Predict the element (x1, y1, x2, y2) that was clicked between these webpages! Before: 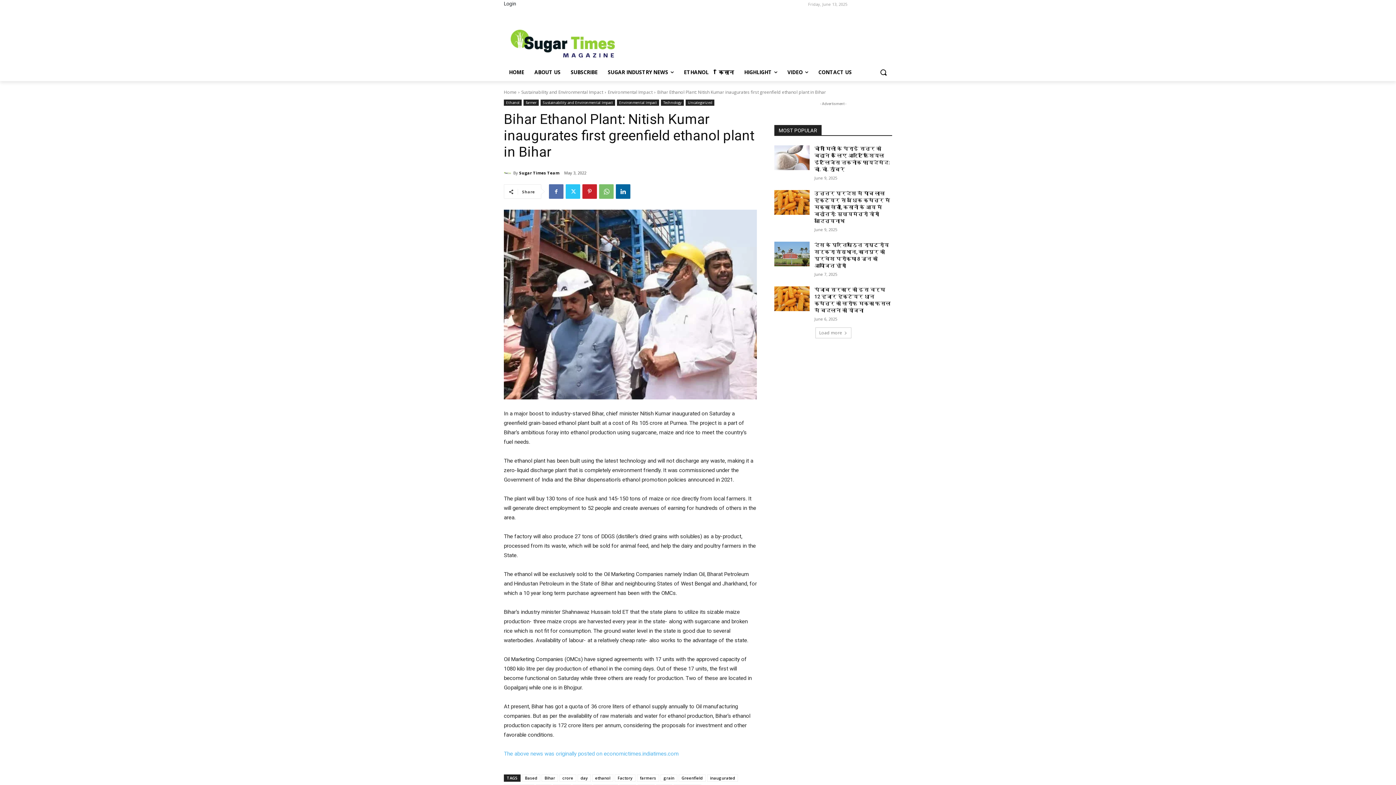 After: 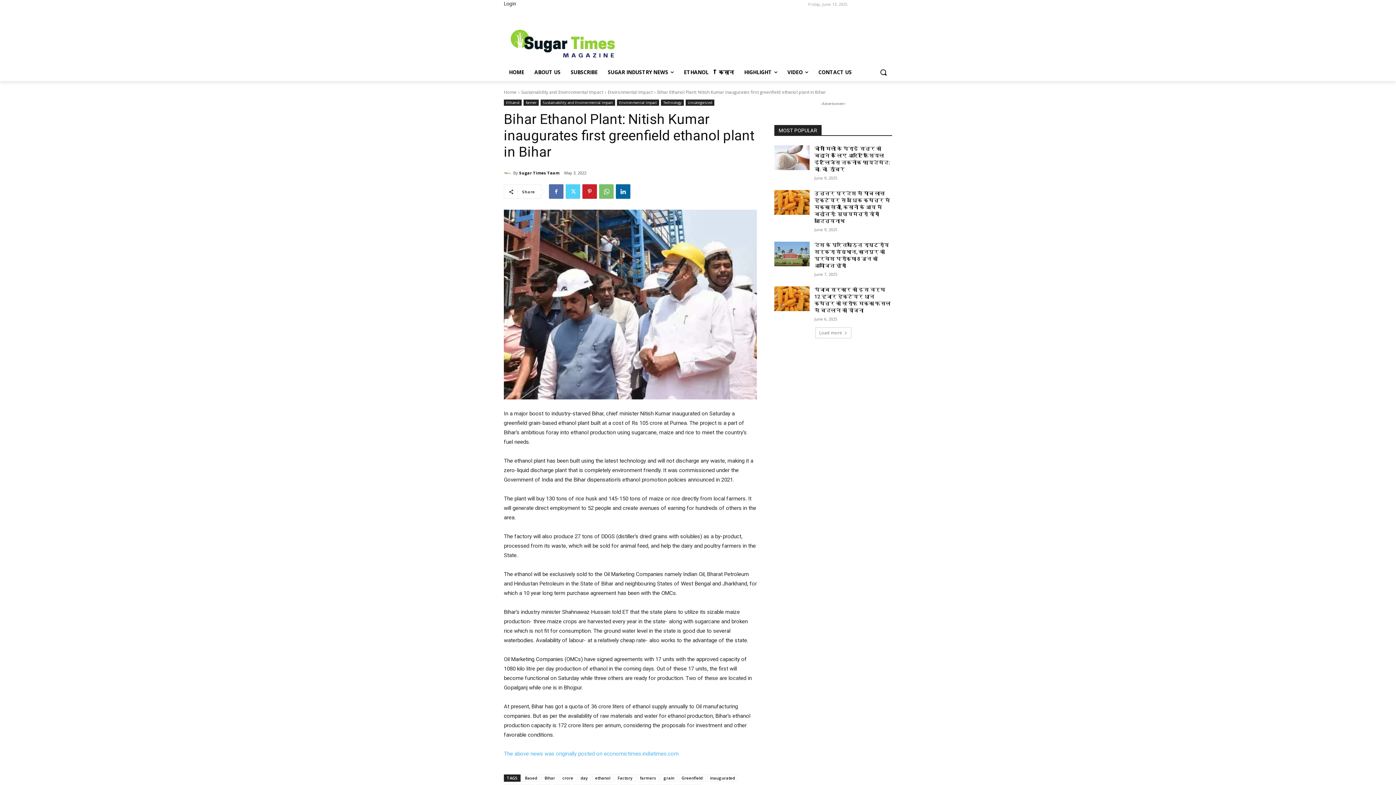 Action: bbox: (565, 184, 580, 198)